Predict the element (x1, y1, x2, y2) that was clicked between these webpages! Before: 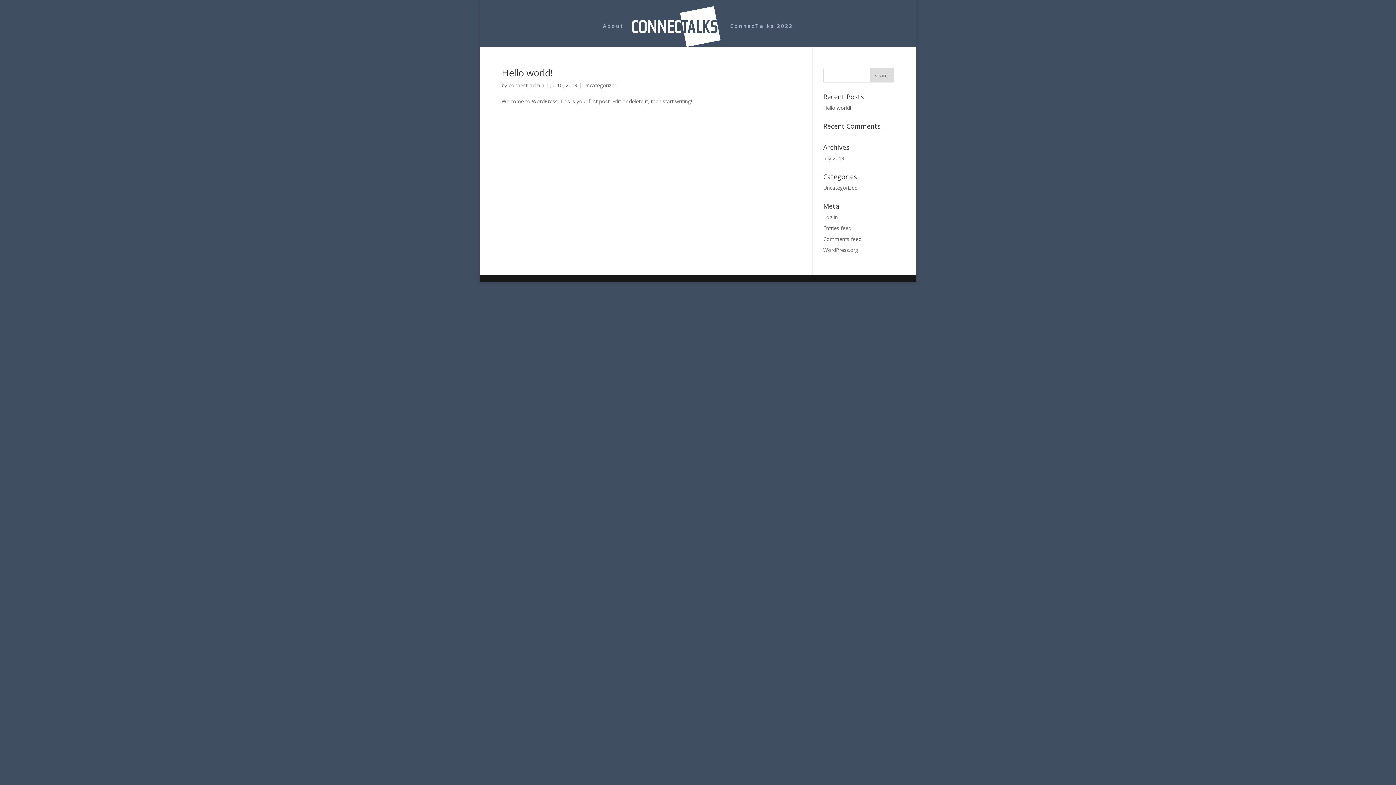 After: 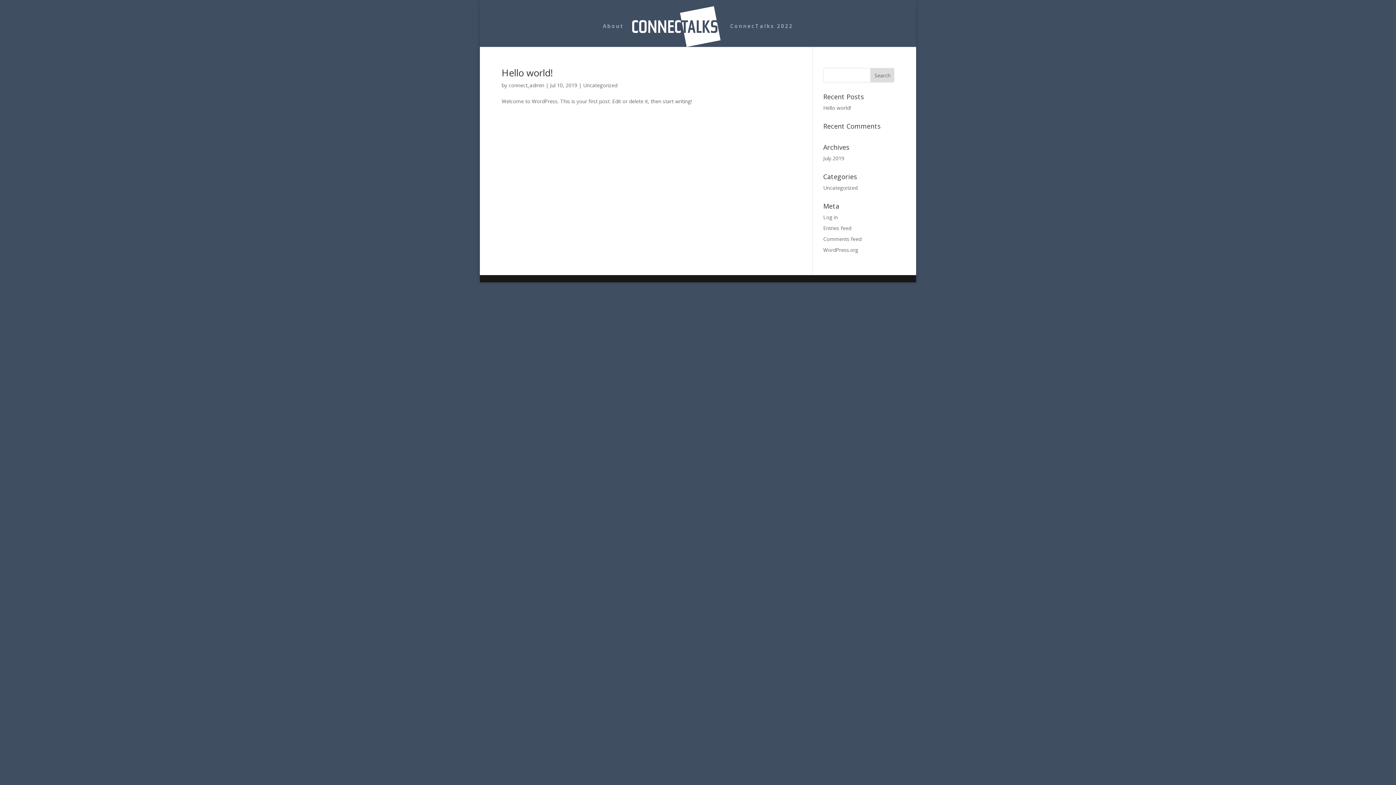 Action: label: connect_admin bbox: (508, 81, 544, 88)